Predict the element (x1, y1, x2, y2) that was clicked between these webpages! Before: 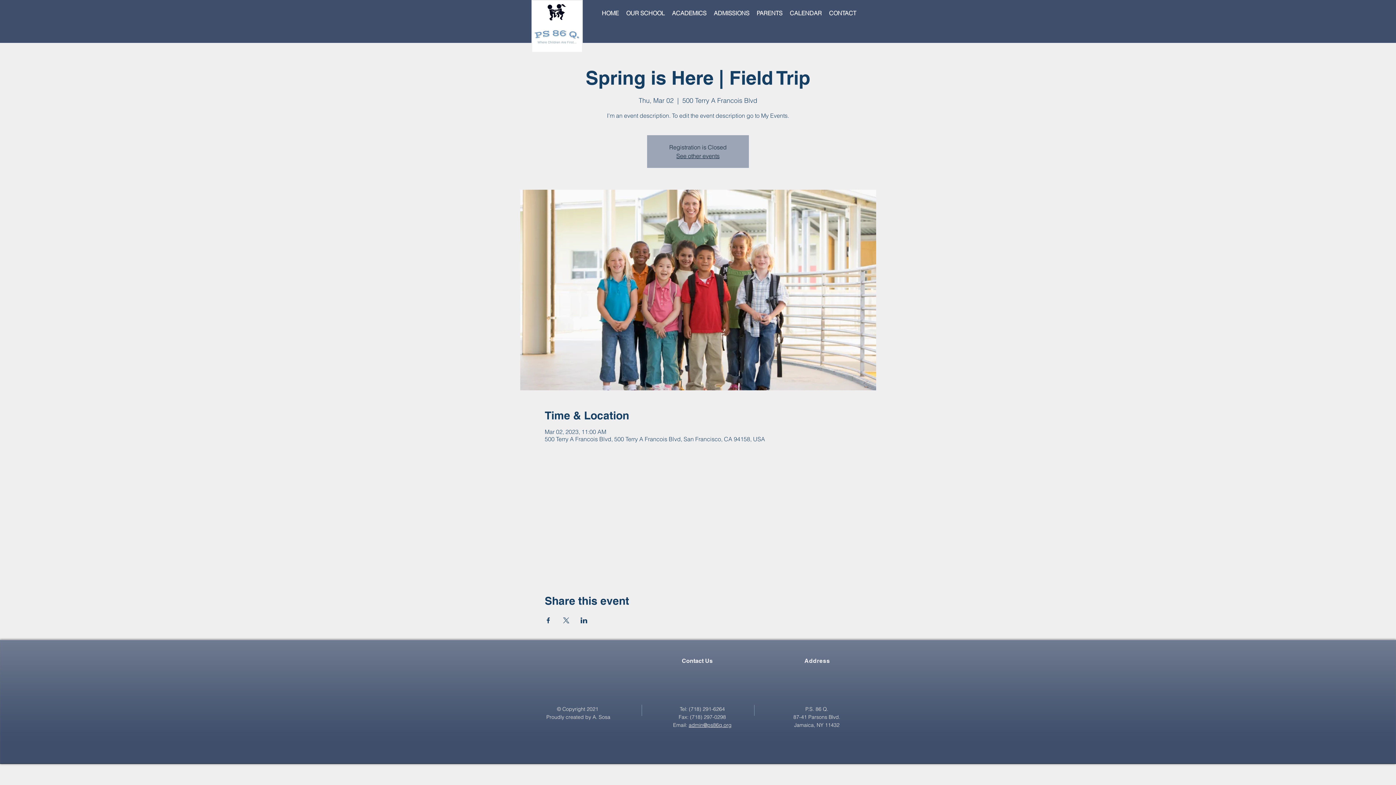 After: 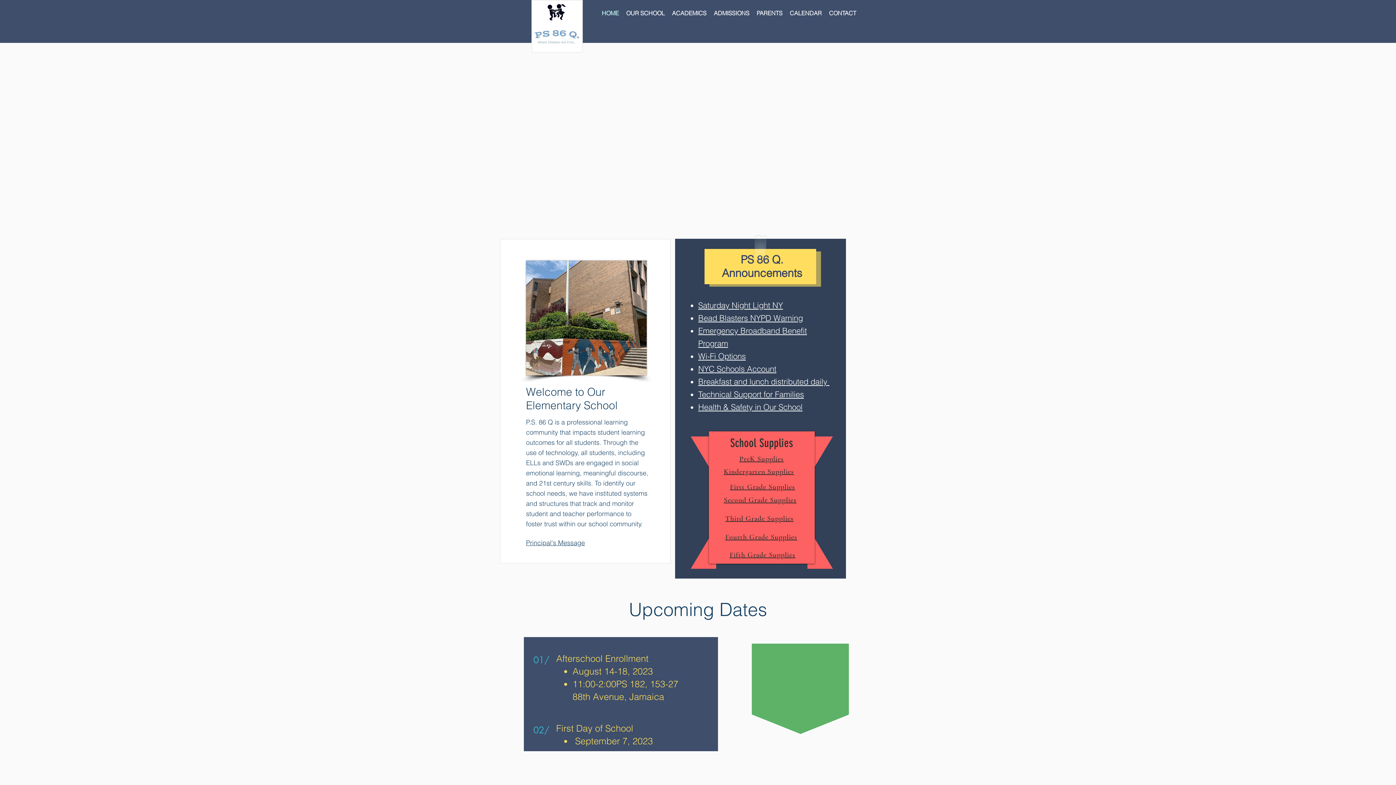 Action: bbox: (534, 1, 579, 46)